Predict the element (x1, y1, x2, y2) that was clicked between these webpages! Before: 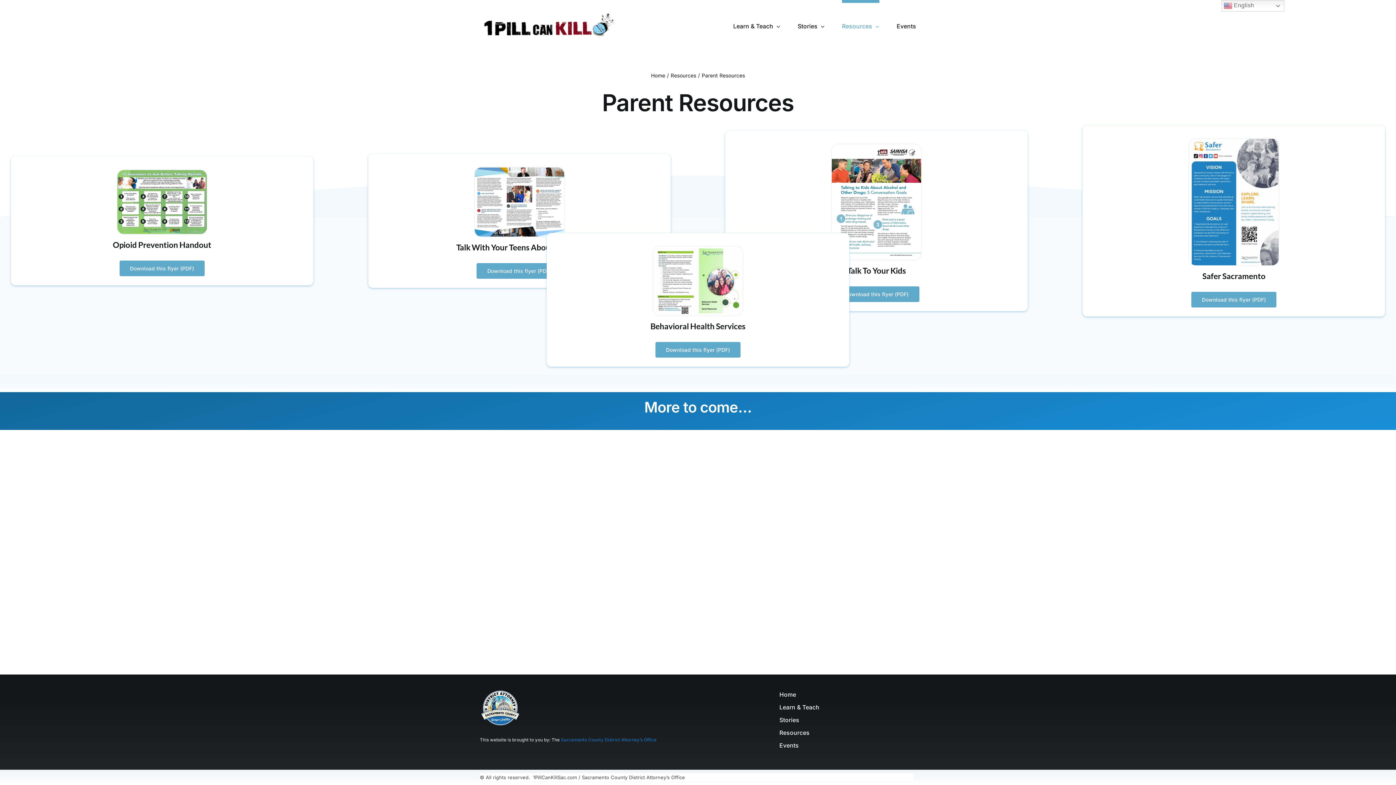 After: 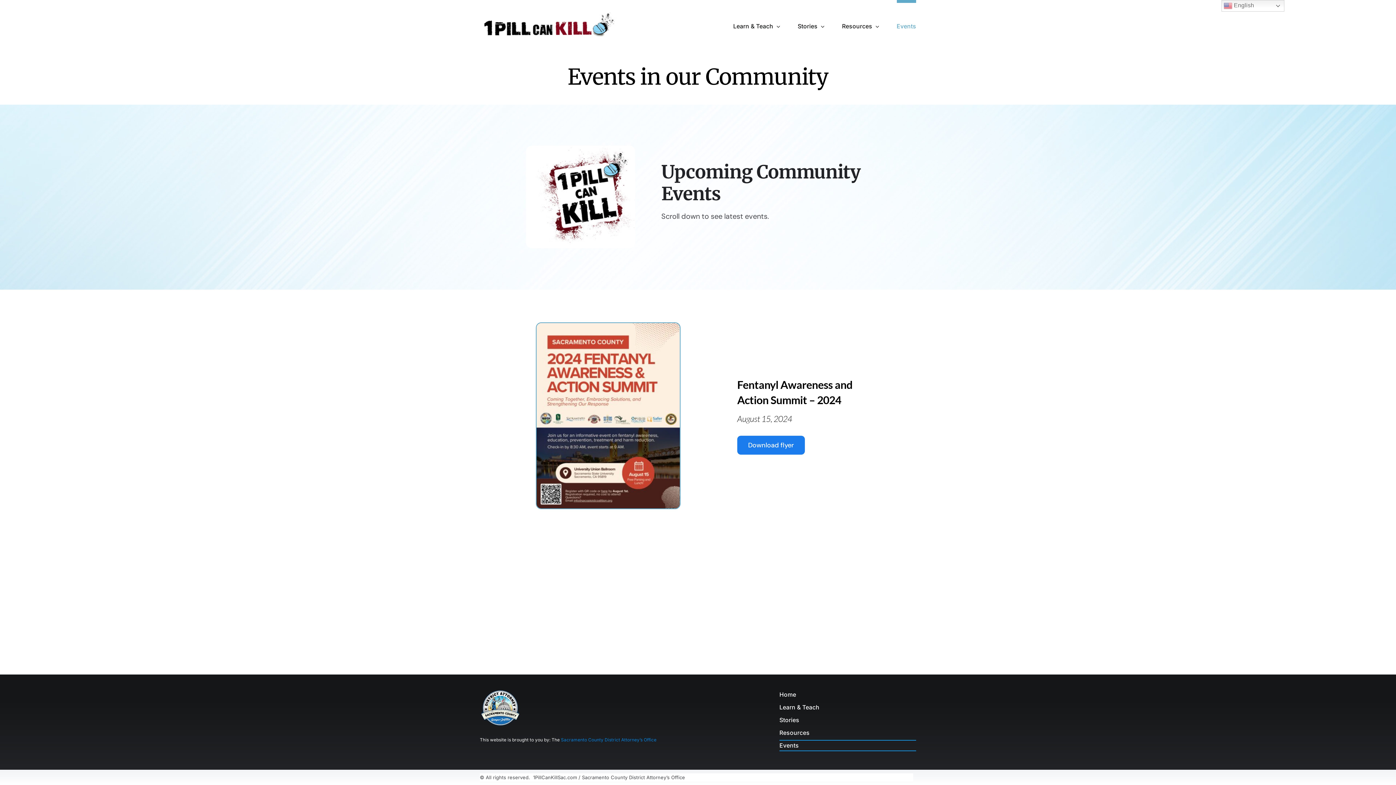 Action: bbox: (779, 740, 916, 751) label: Events